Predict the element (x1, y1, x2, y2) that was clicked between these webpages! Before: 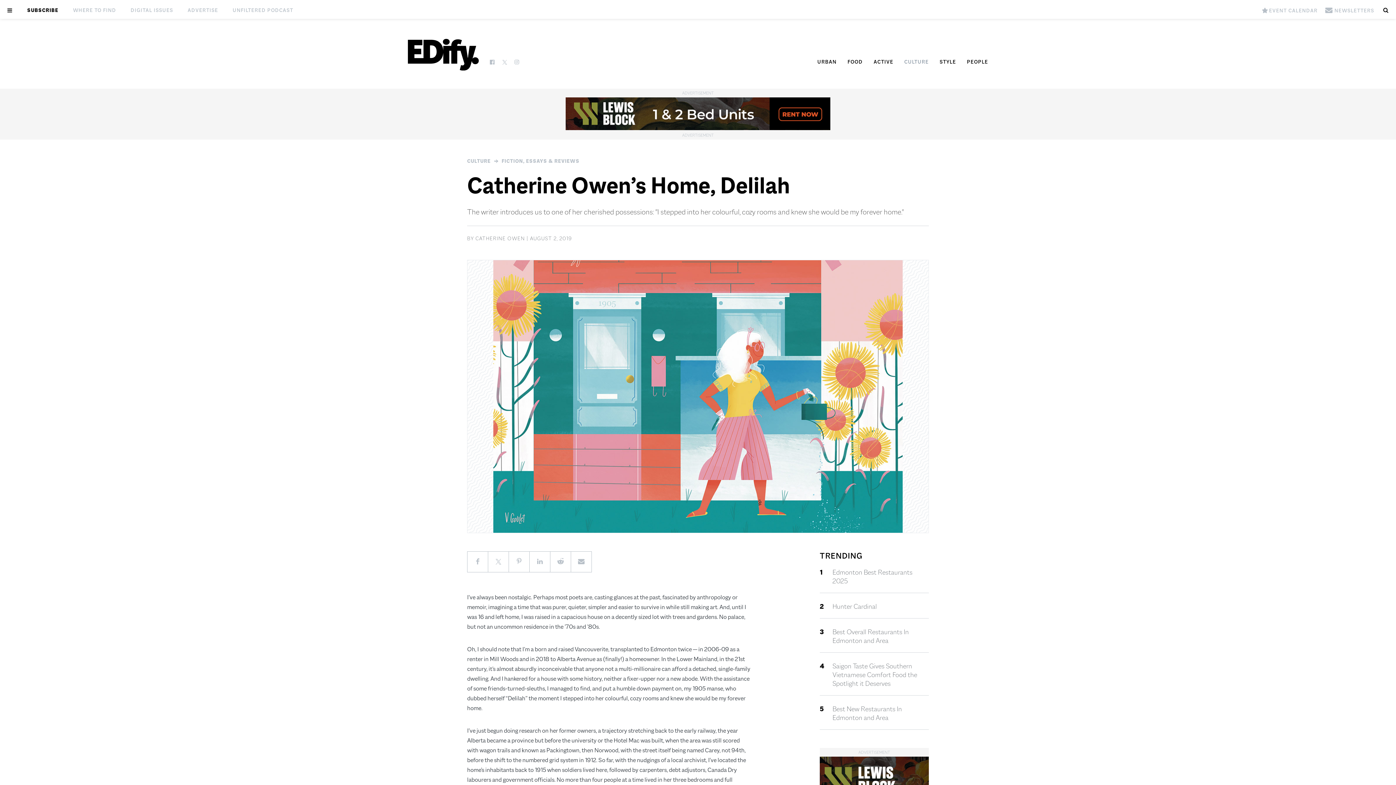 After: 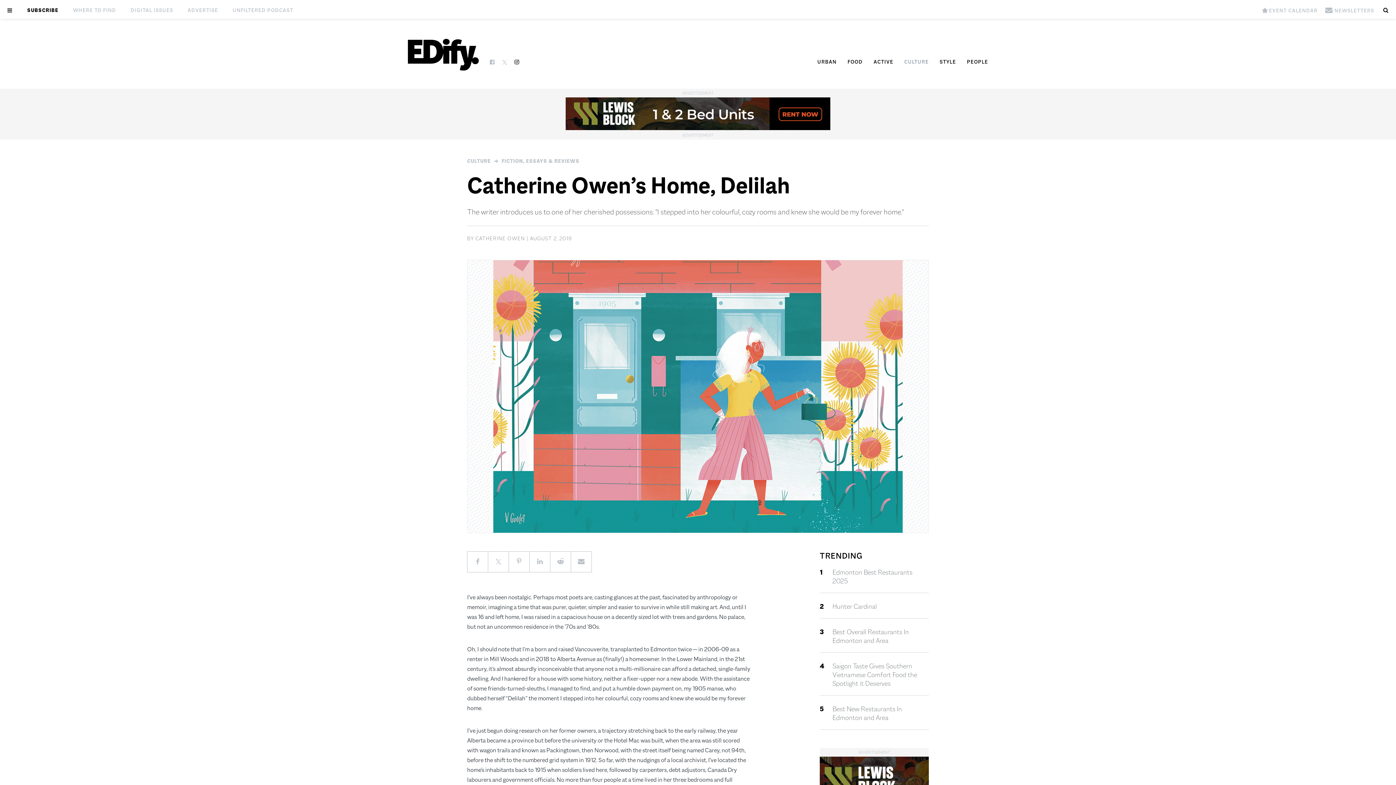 Action: bbox: (510, 51, 523, 70)